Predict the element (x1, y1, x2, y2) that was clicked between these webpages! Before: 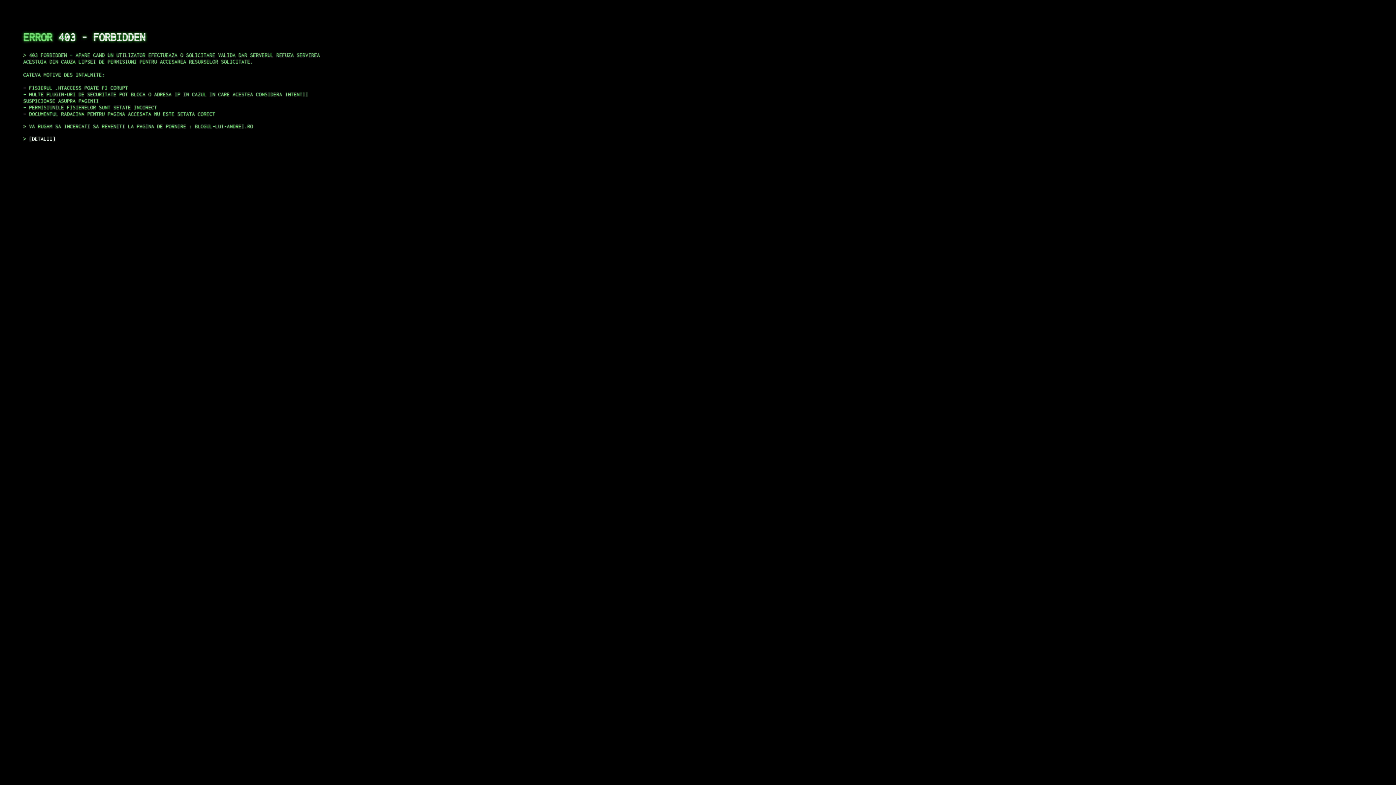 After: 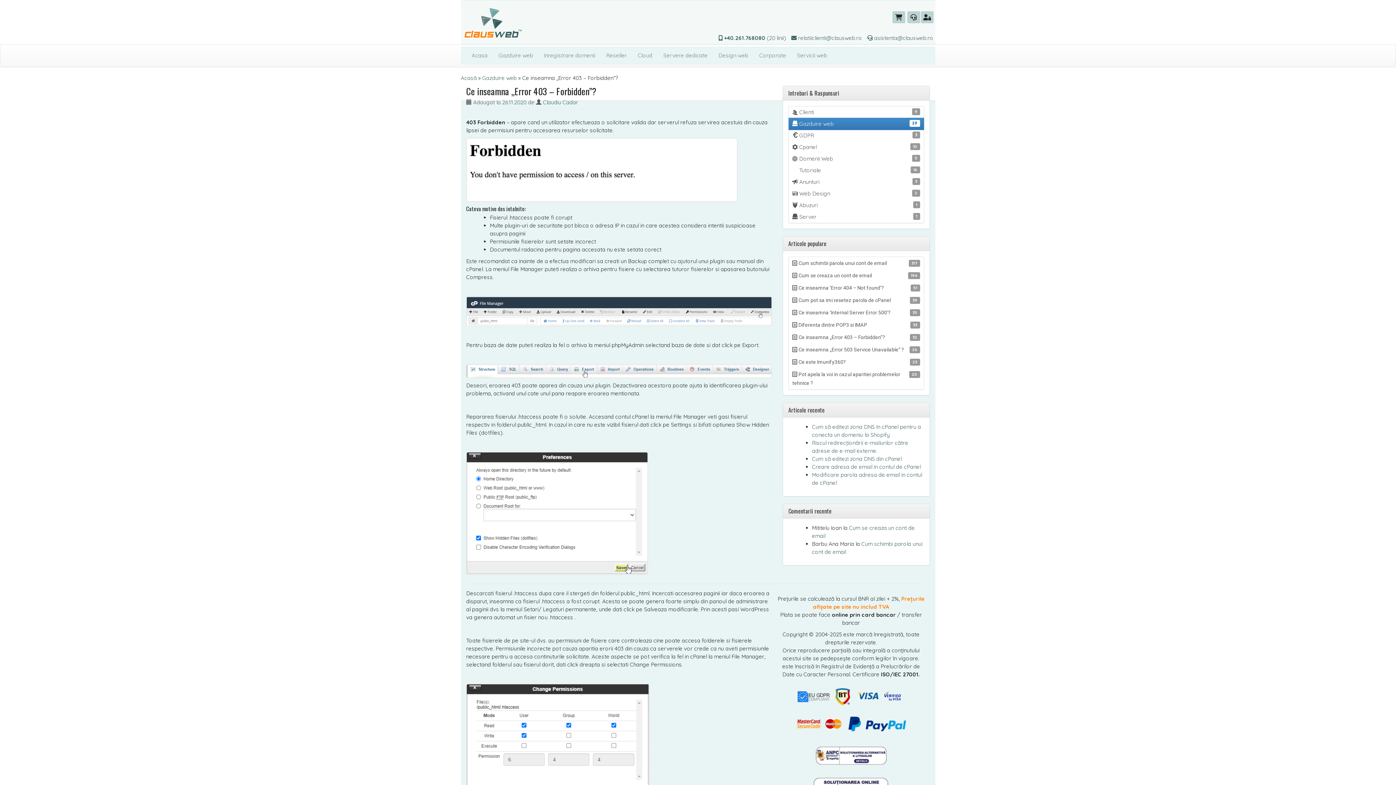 Action: label: DETALII bbox: (29, 135, 55, 141)